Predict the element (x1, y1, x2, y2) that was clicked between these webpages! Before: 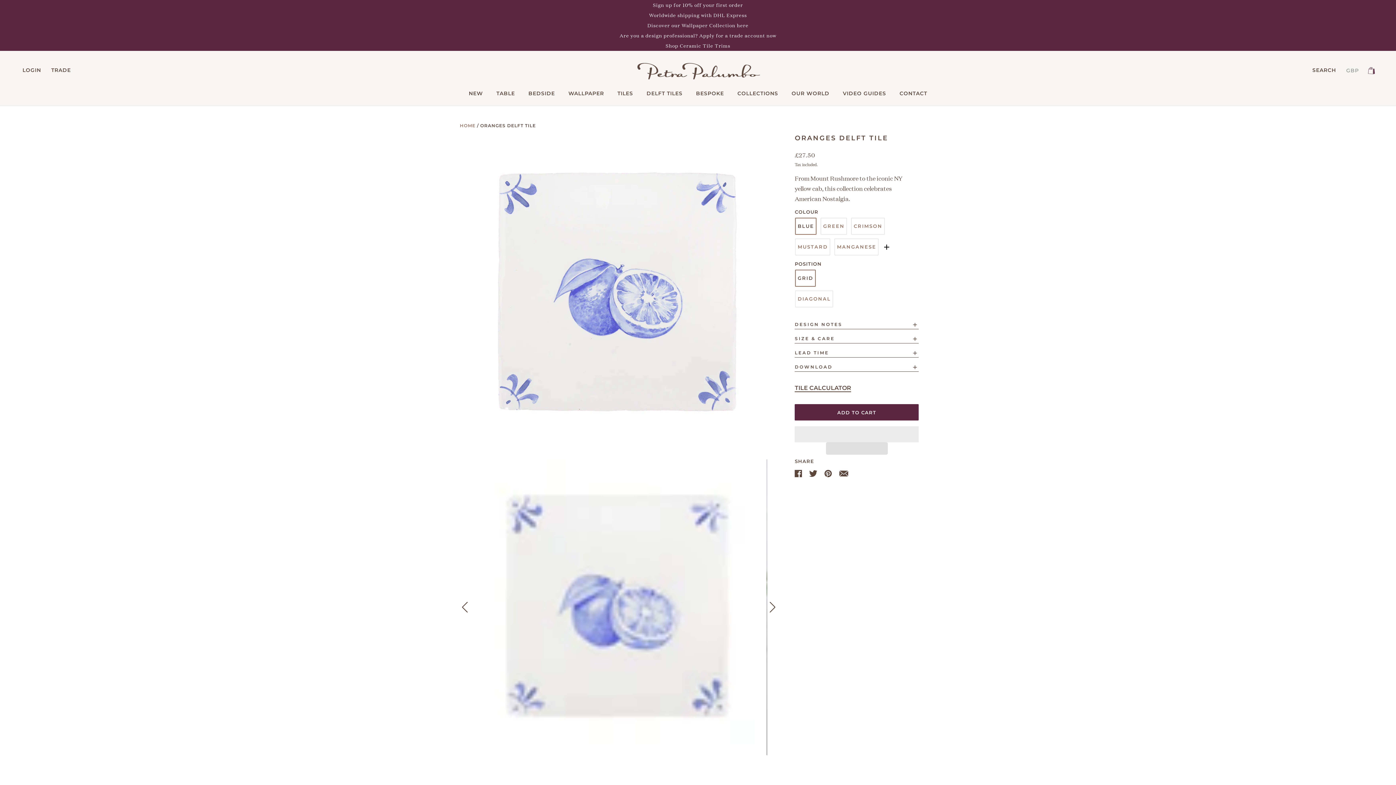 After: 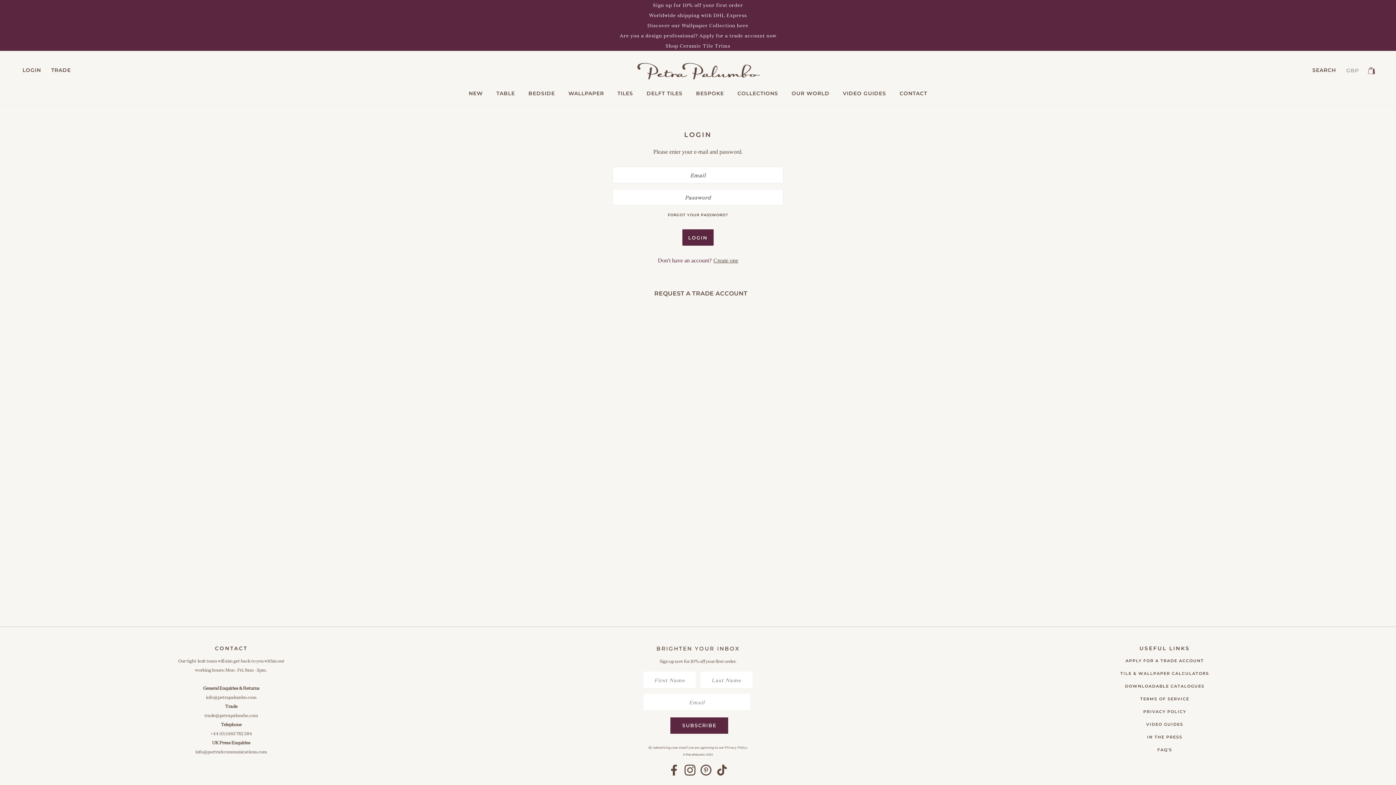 Action: label: Are you a design professional? Apply for a trade account now bbox: (1, 32, 1394, 38)